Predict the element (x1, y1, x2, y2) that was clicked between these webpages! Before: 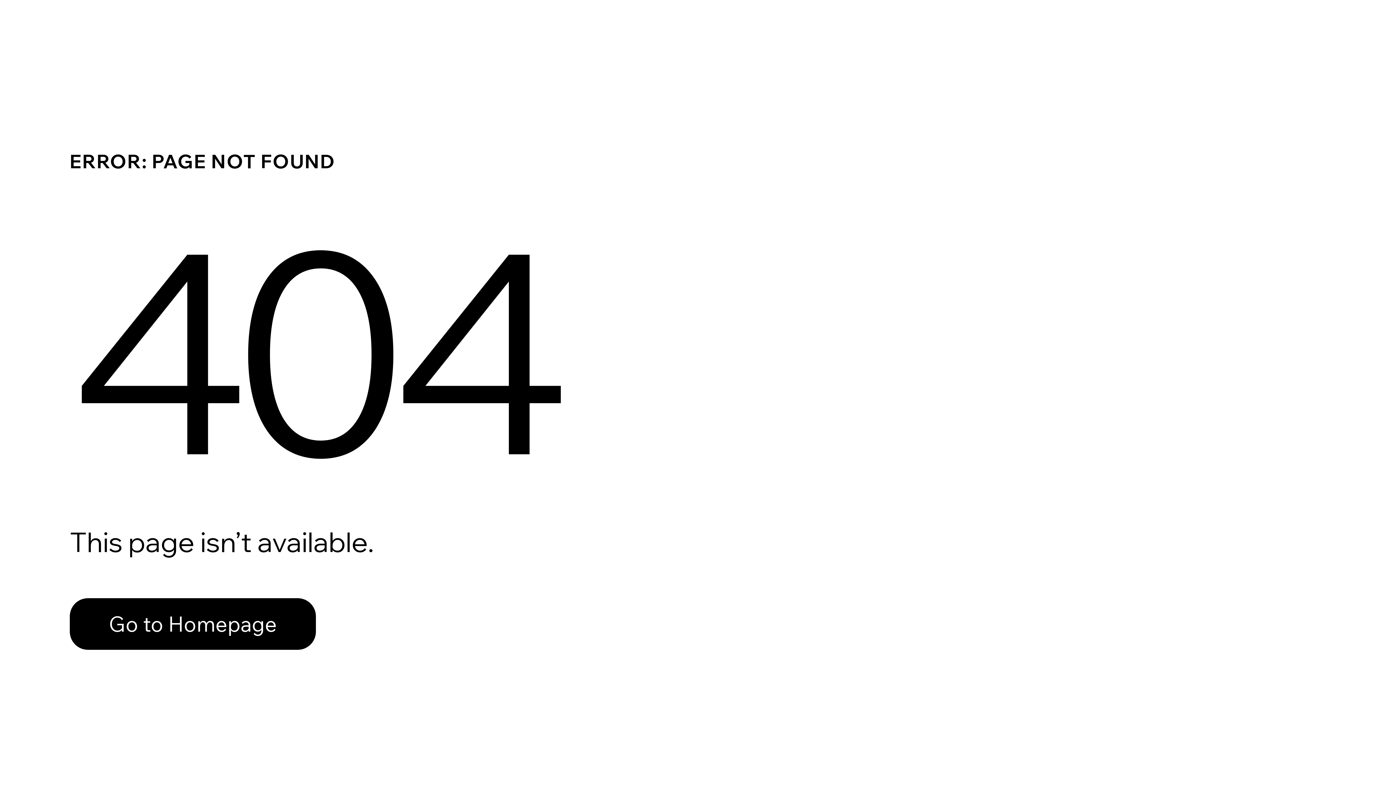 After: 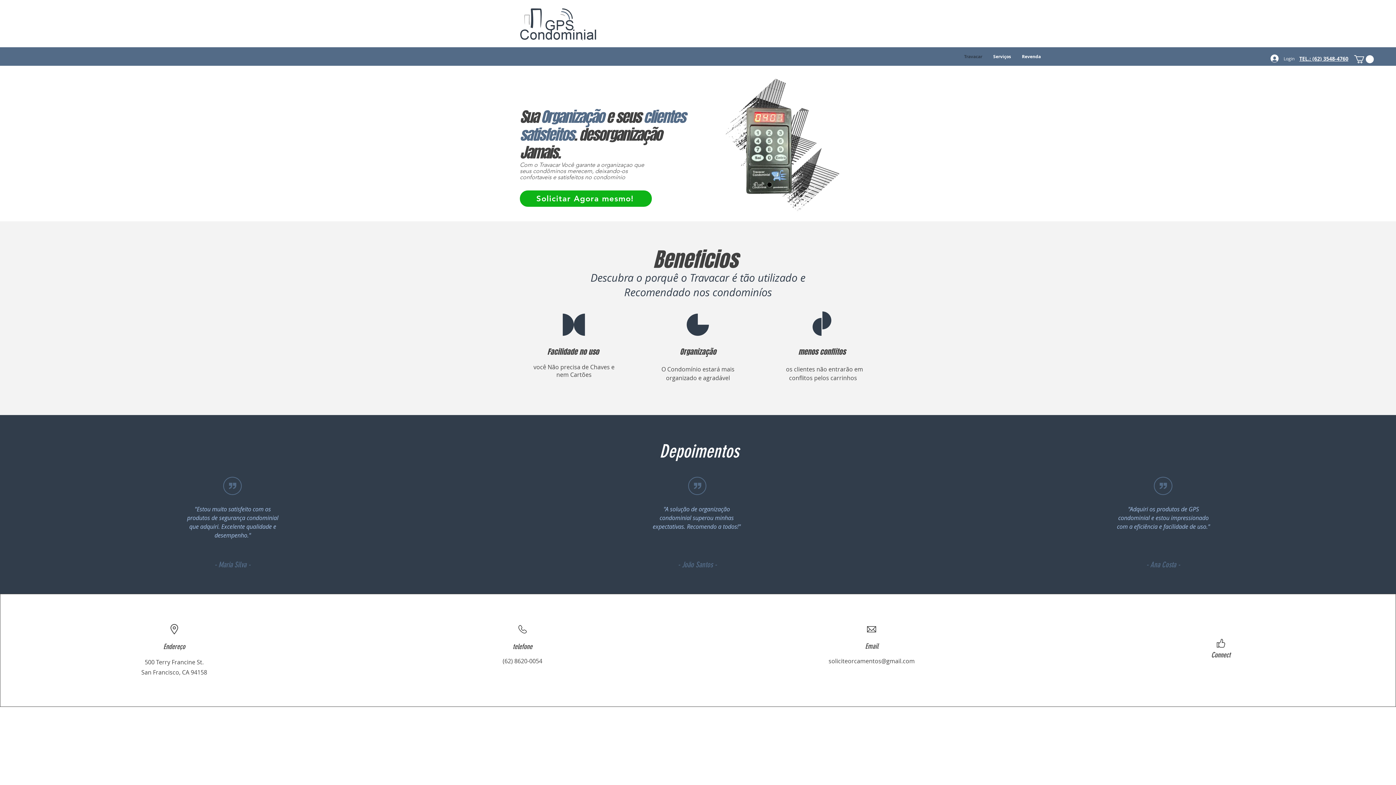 Action: label: Go to Homepage bbox: (69, 598, 316, 650)